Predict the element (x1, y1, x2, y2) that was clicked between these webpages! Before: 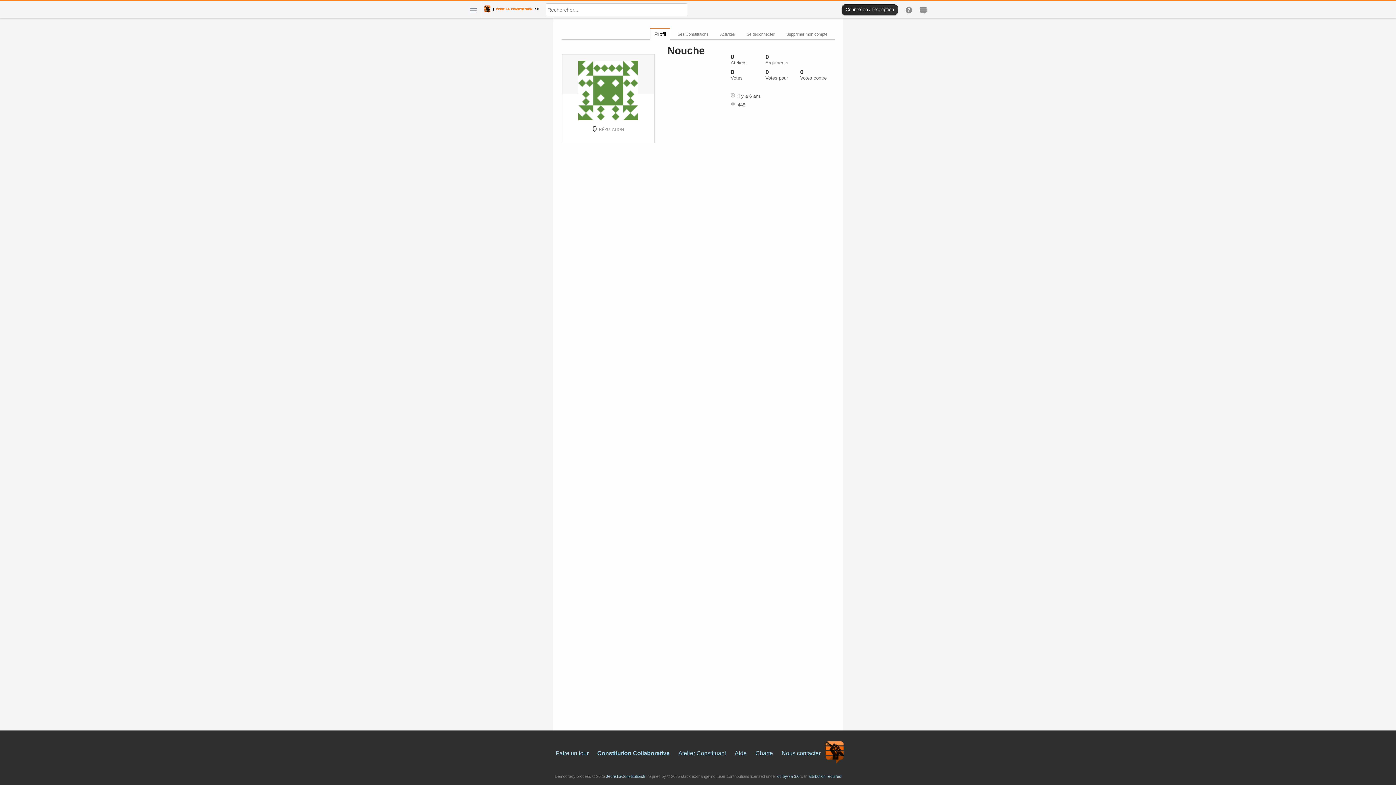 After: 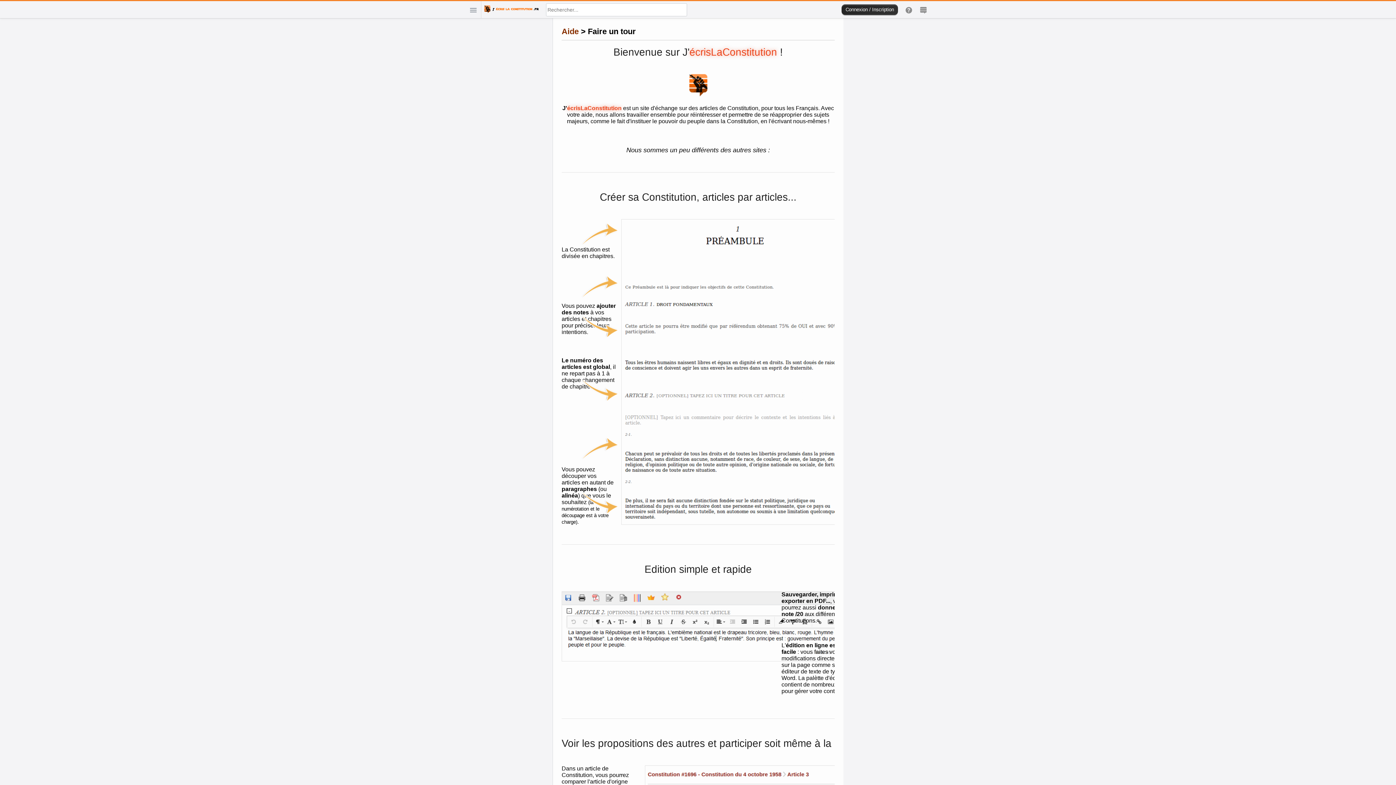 Action: bbox: (556, 741, 588, 765) label: Faire un tour